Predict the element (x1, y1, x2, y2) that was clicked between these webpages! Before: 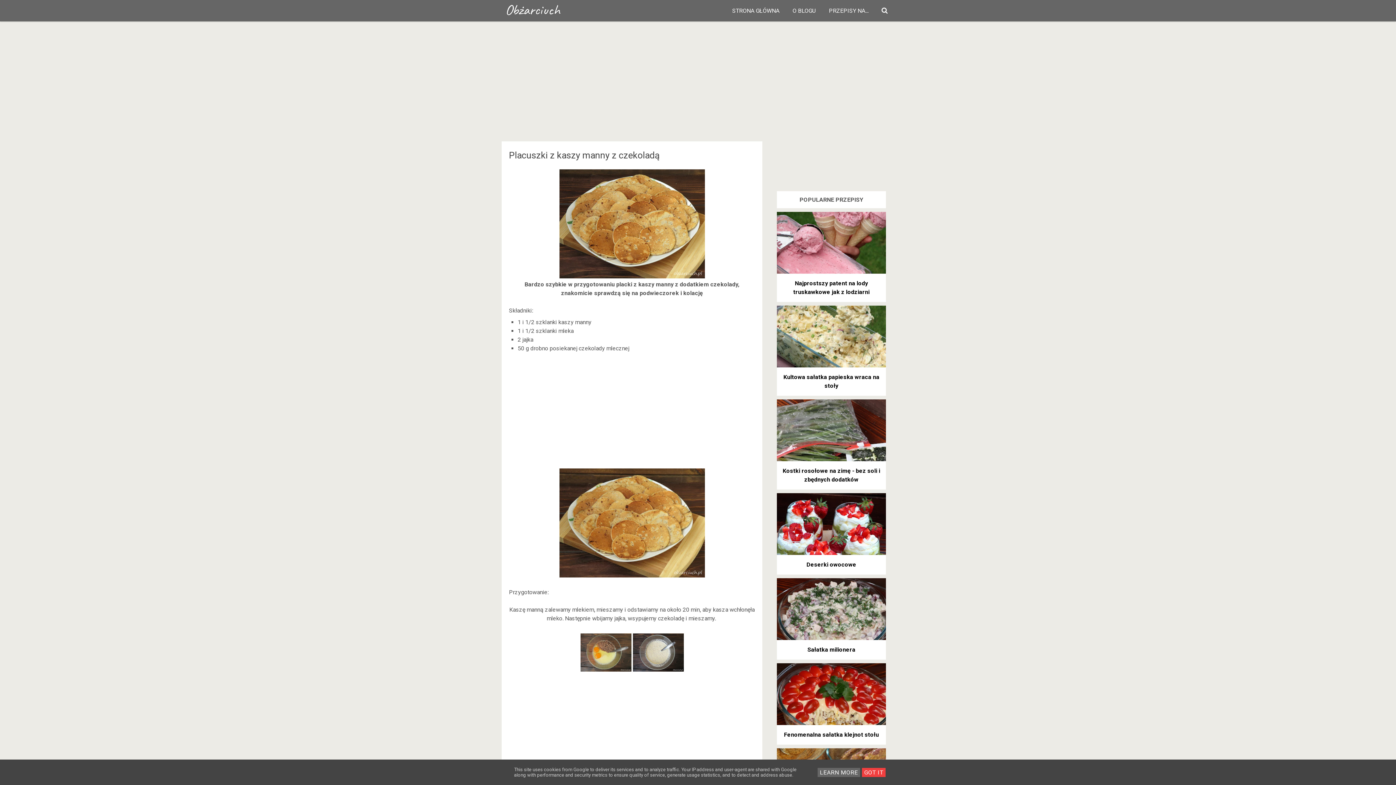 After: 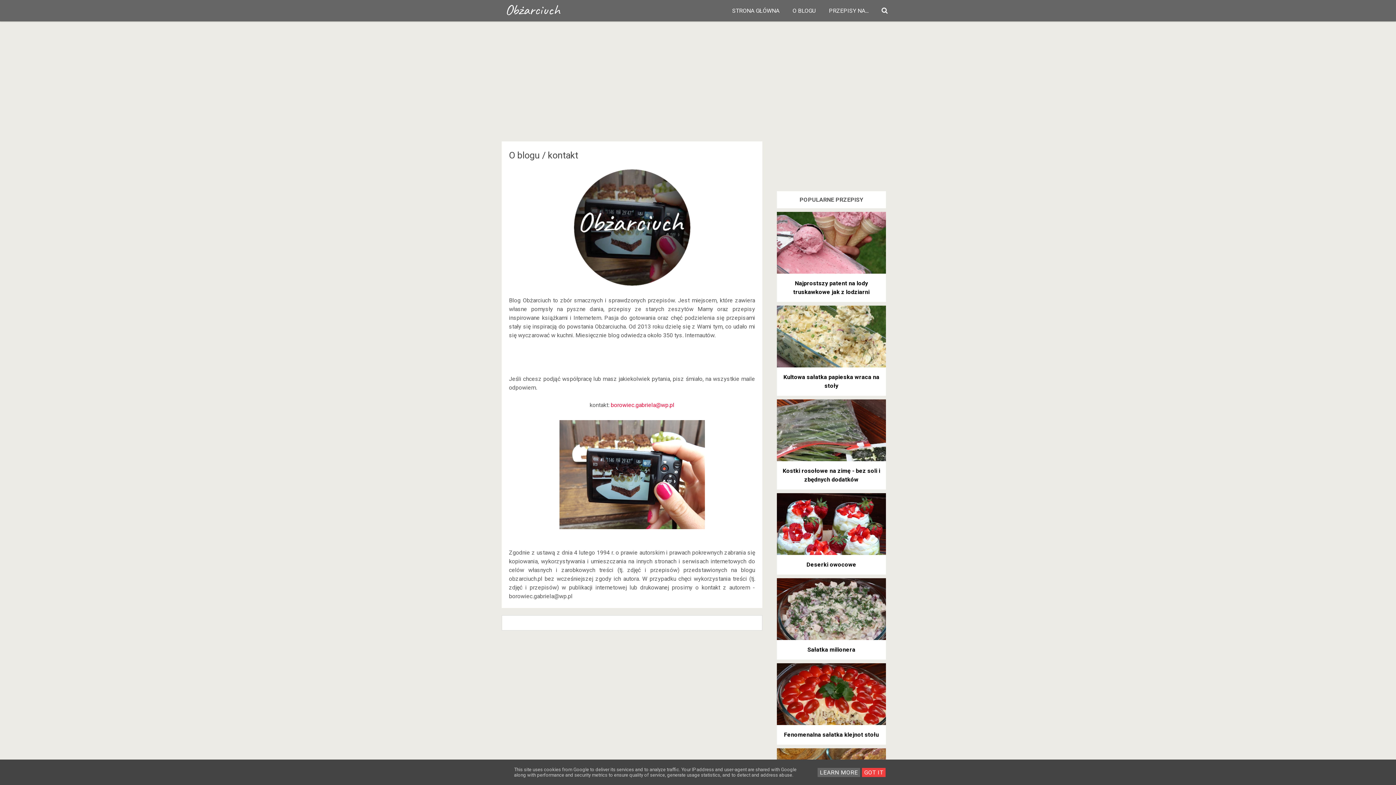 Action: label: O BLOGU bbox: (786, 0, 822, 21)